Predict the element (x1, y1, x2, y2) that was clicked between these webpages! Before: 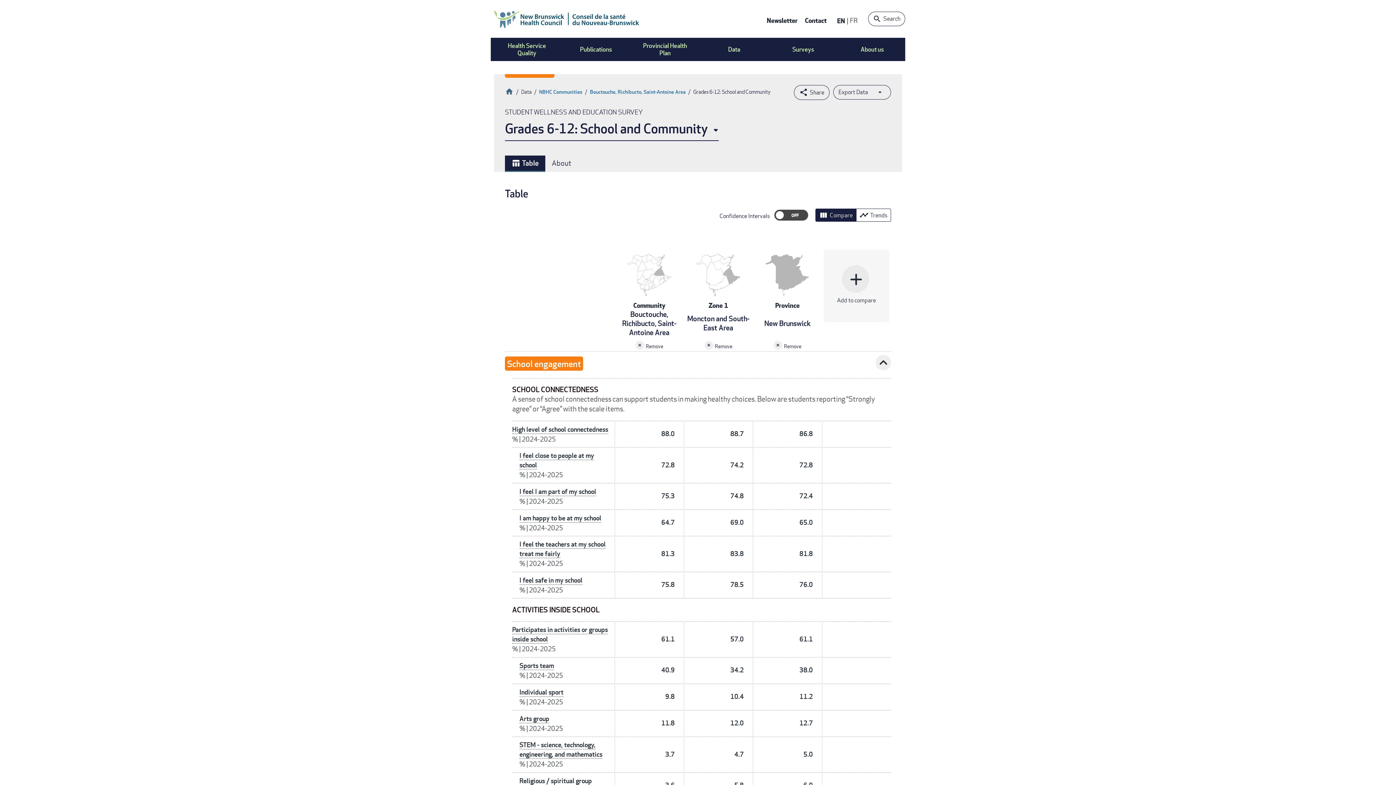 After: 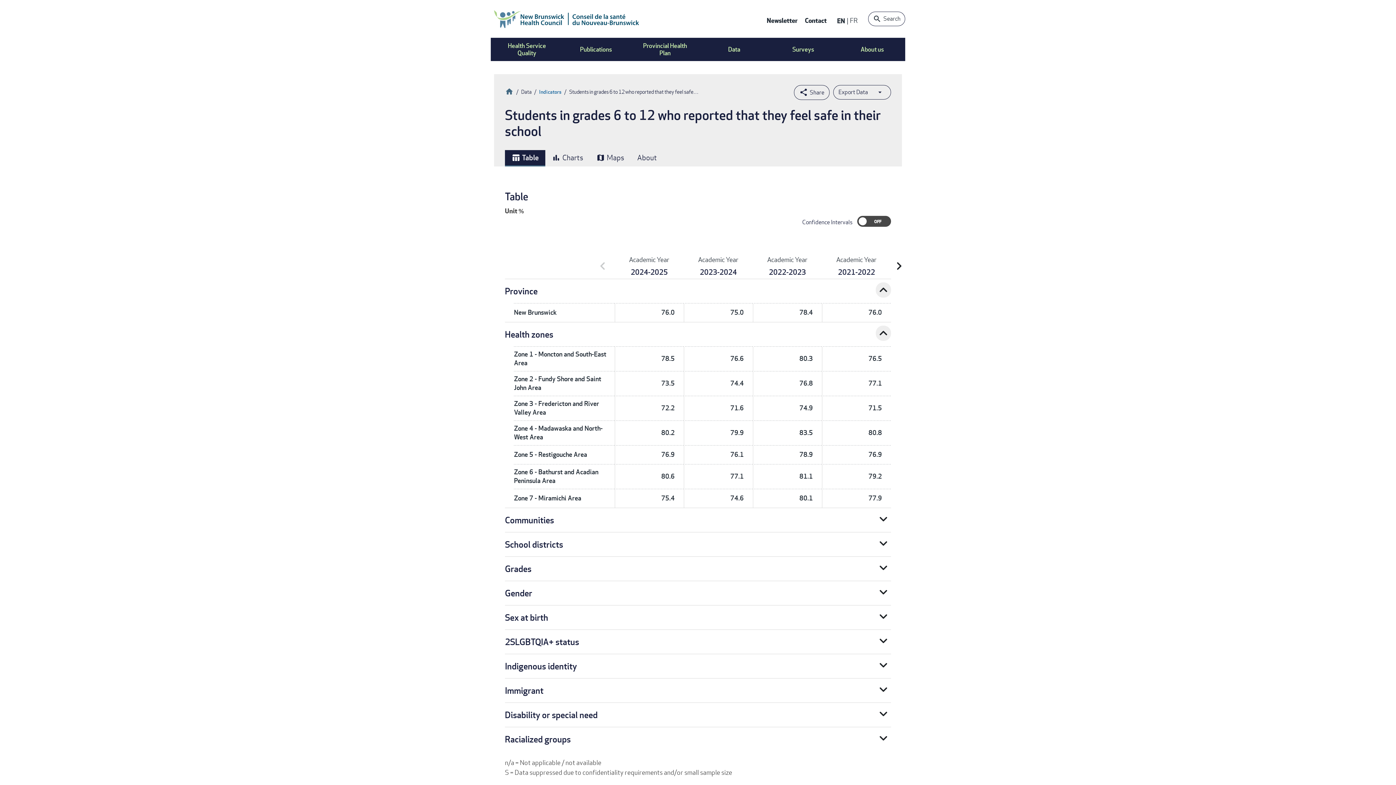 Action: label: I feel safe in my school bbox: (519, 576, 582, 585)